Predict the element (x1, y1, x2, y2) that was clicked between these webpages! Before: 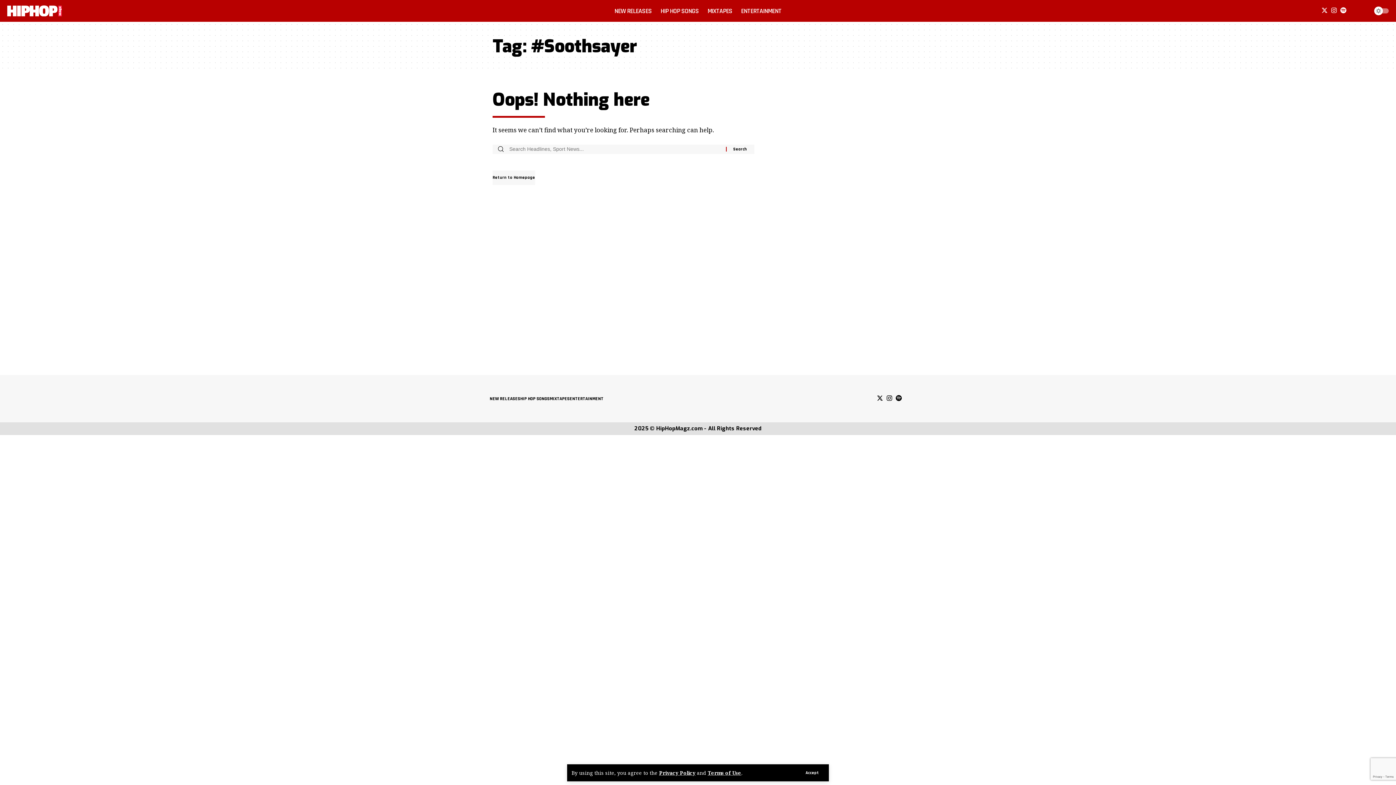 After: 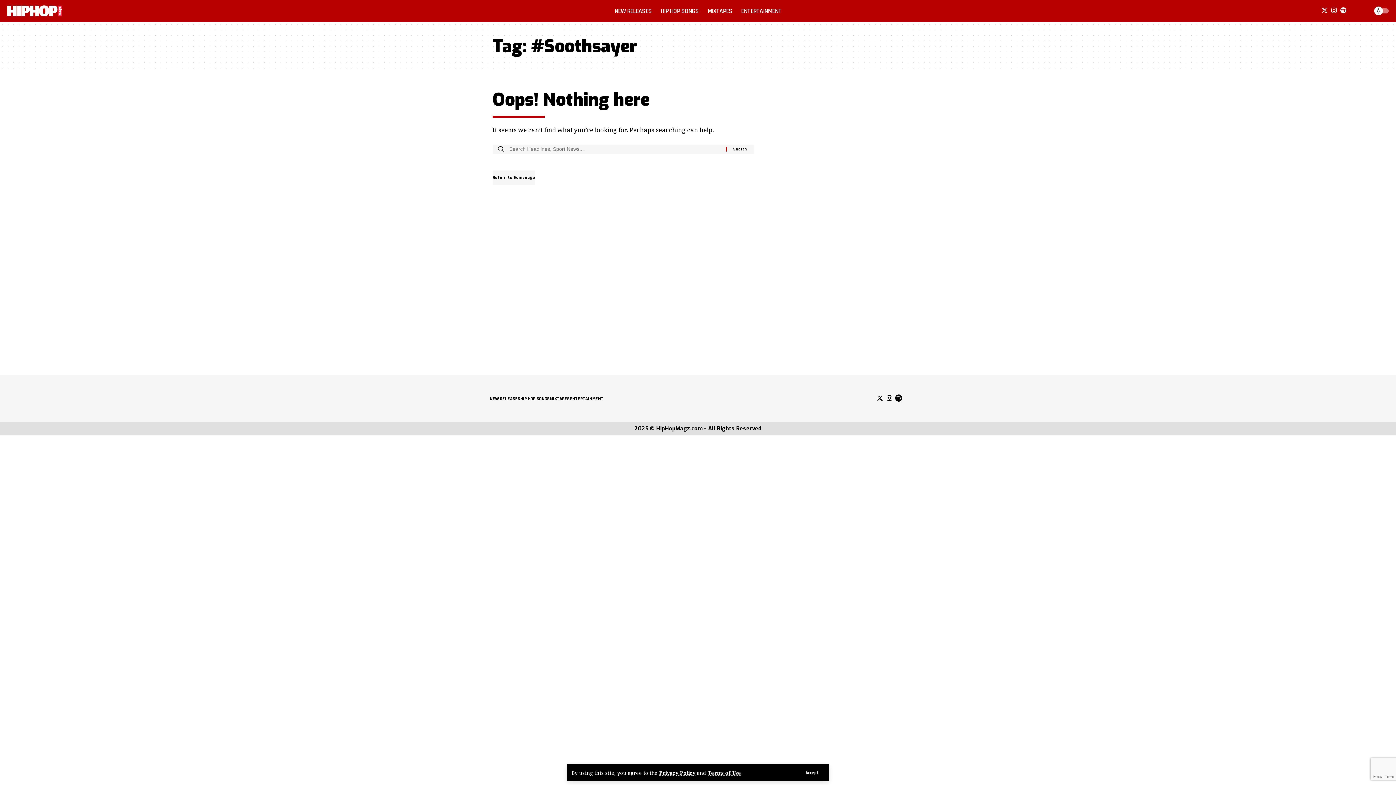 Action: label: Spotify bbox: (894, 393, 903, 403)